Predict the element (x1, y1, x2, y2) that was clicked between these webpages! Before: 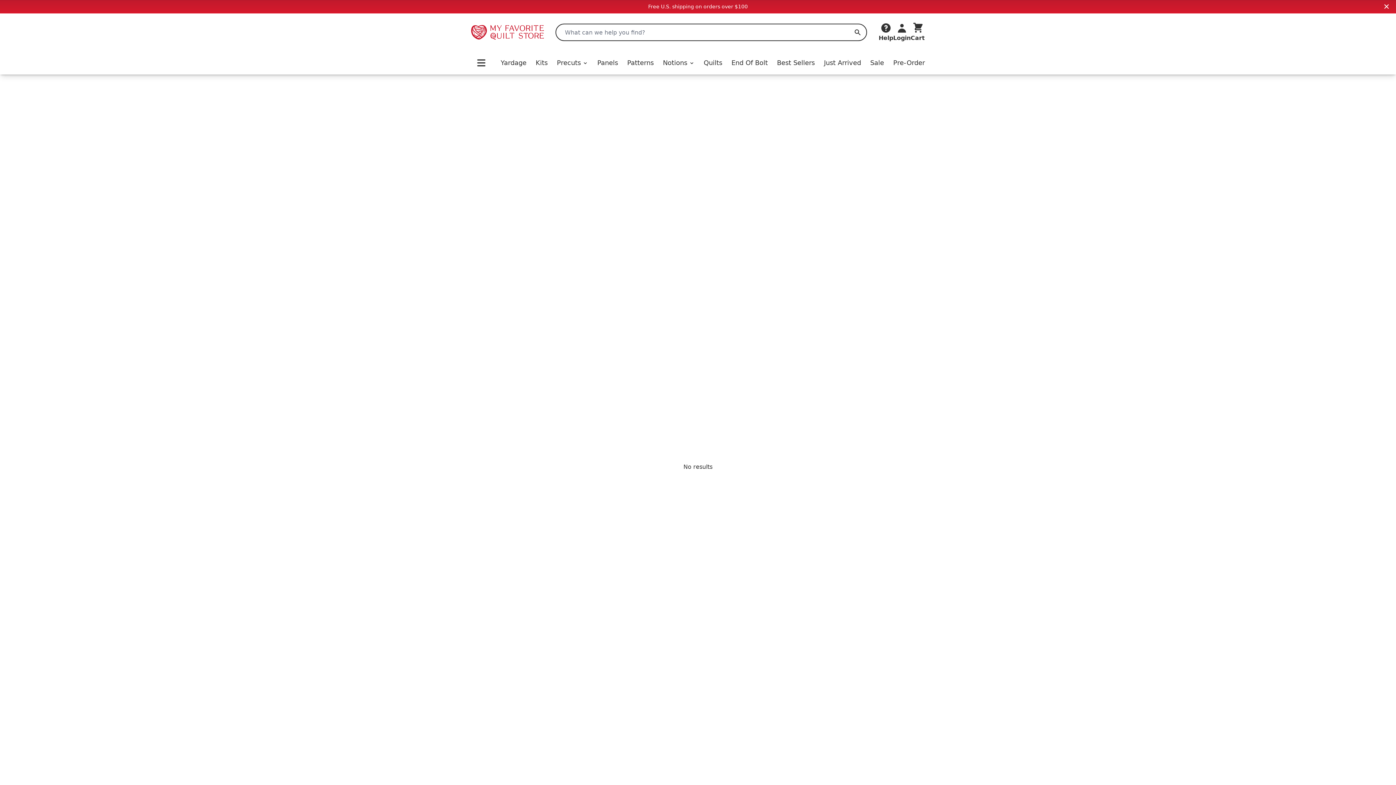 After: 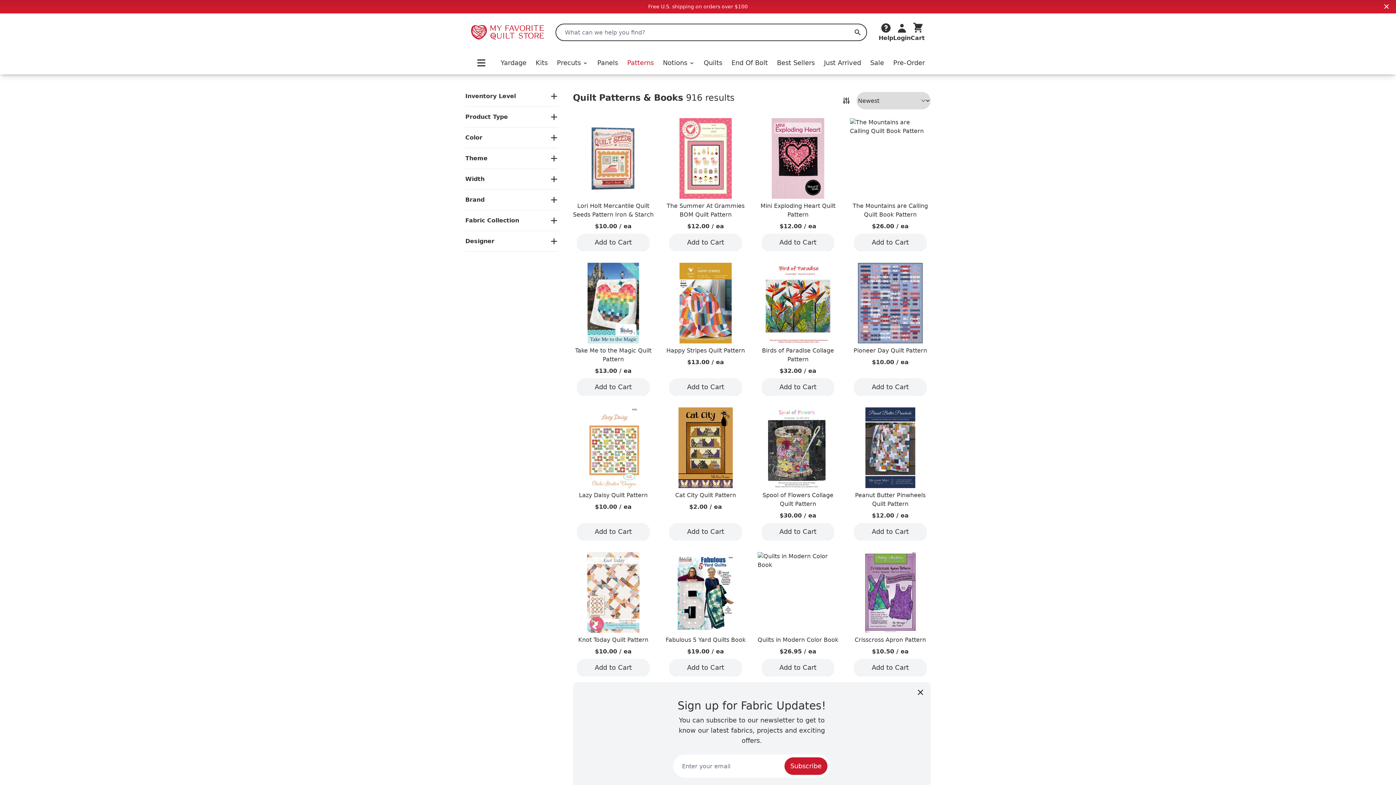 Action: label: Patterns bbox: (627, 57, 653, 68)